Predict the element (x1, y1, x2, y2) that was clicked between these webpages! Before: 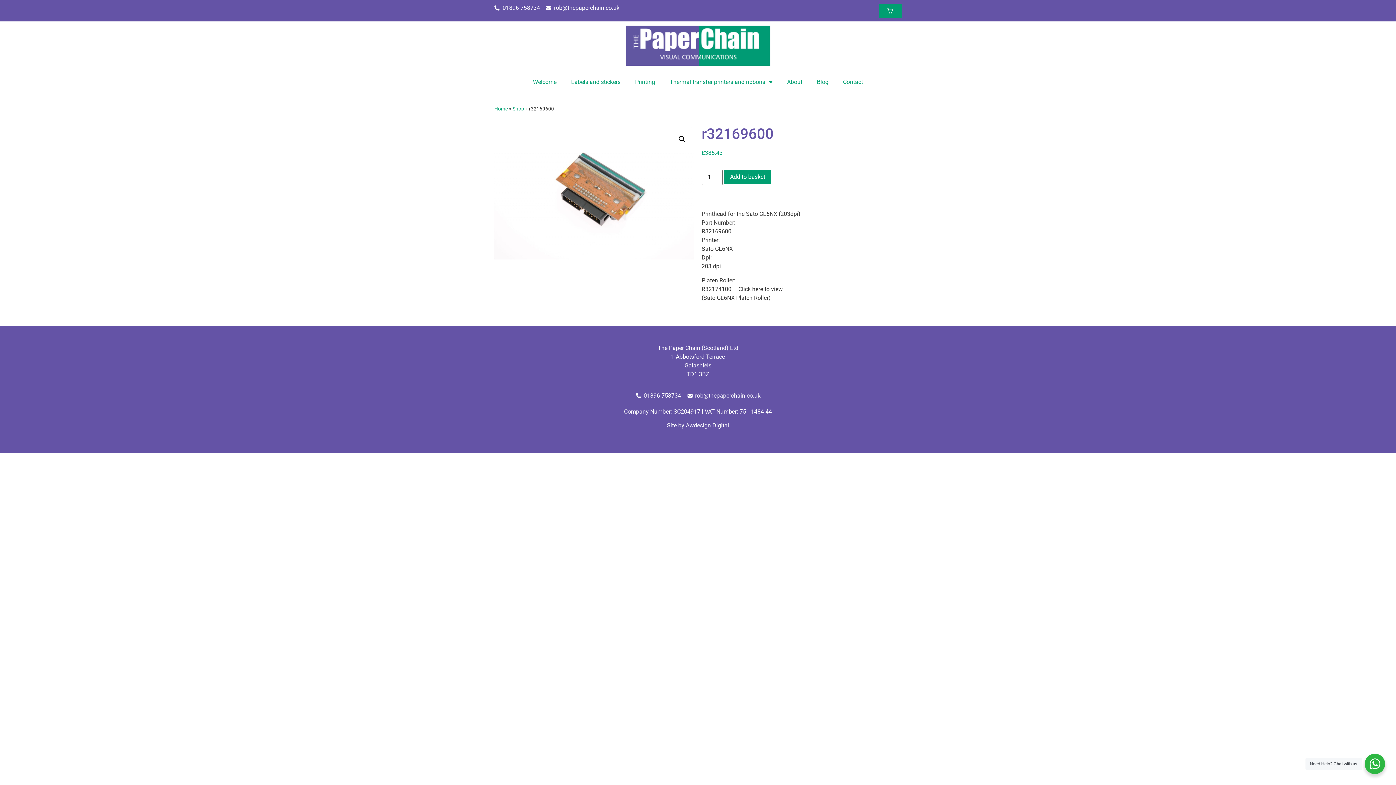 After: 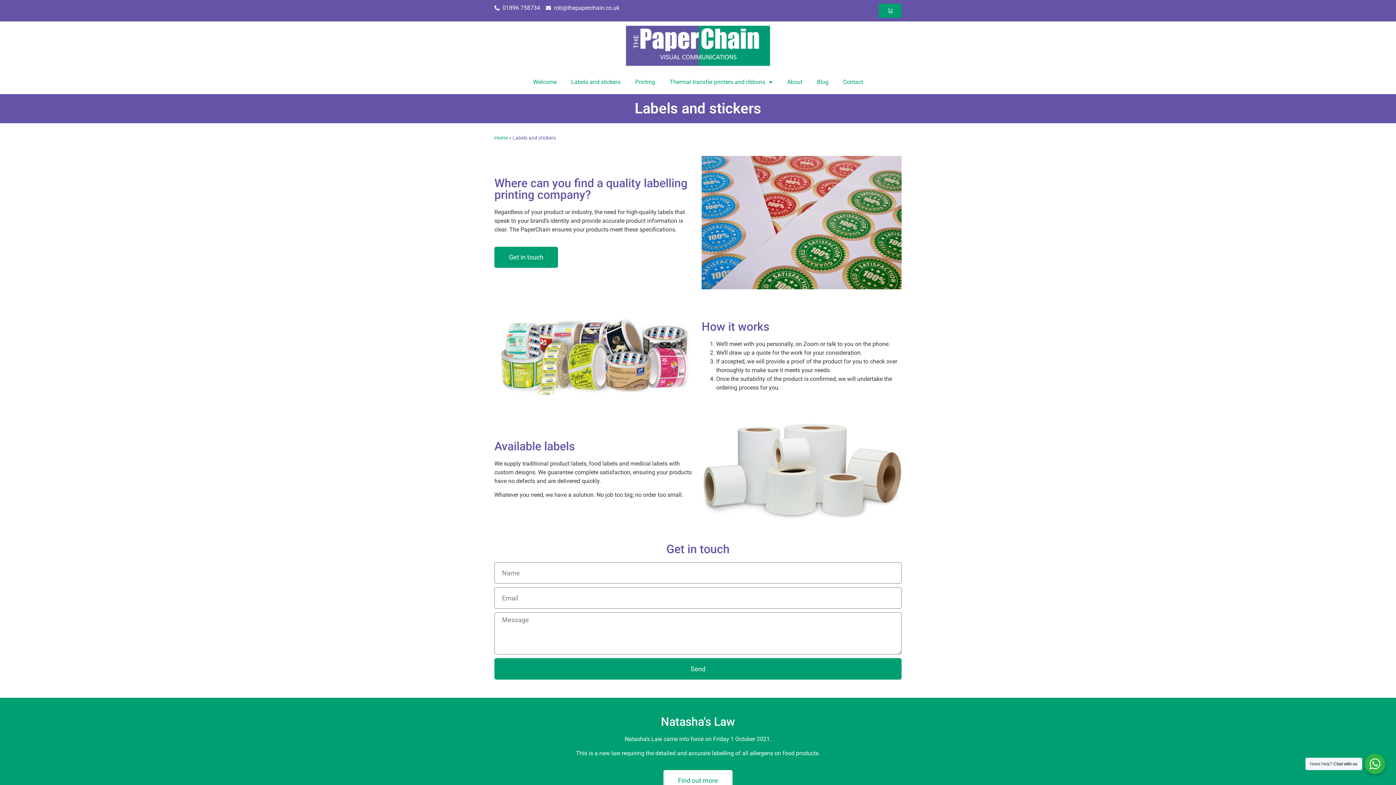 Action: bbox: (564, 73, 628, 90) label: Labels and stickers